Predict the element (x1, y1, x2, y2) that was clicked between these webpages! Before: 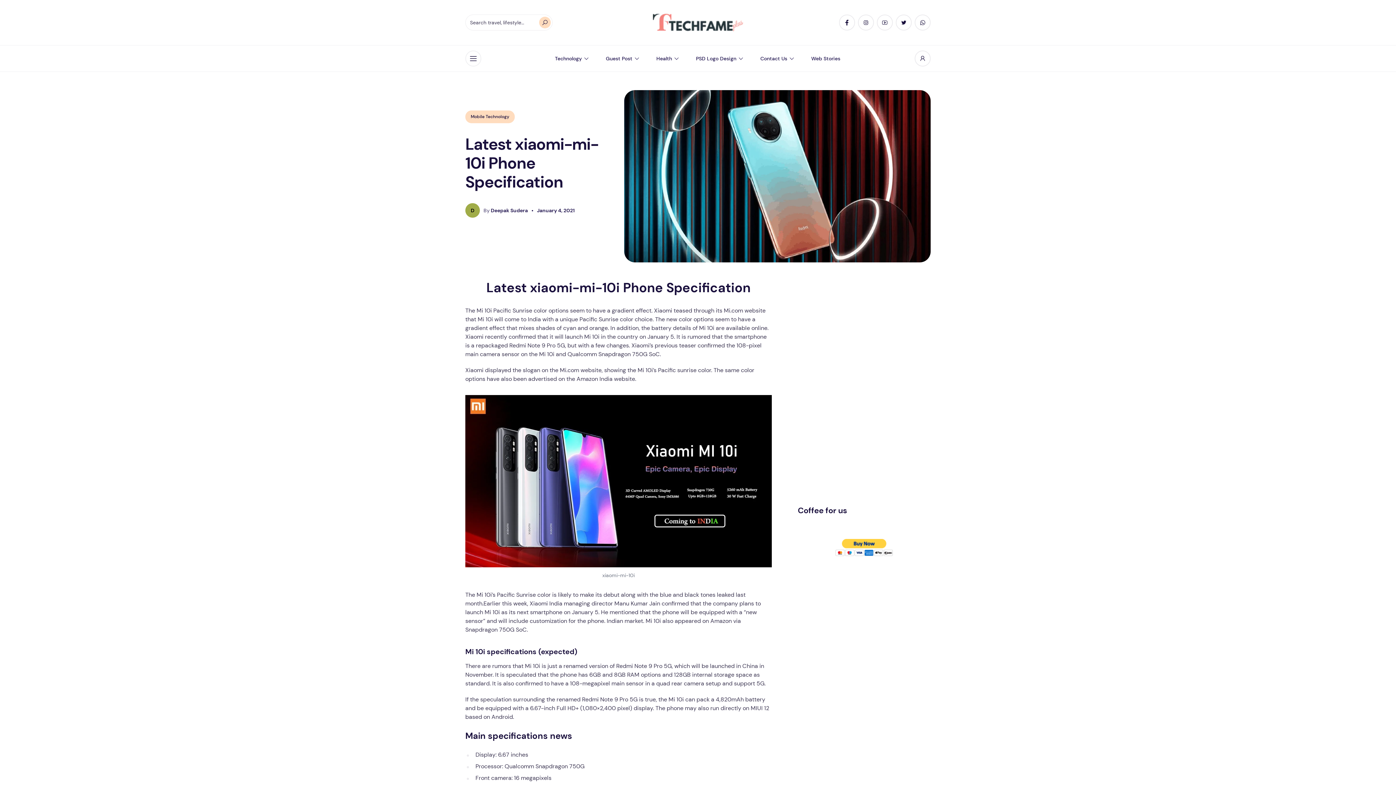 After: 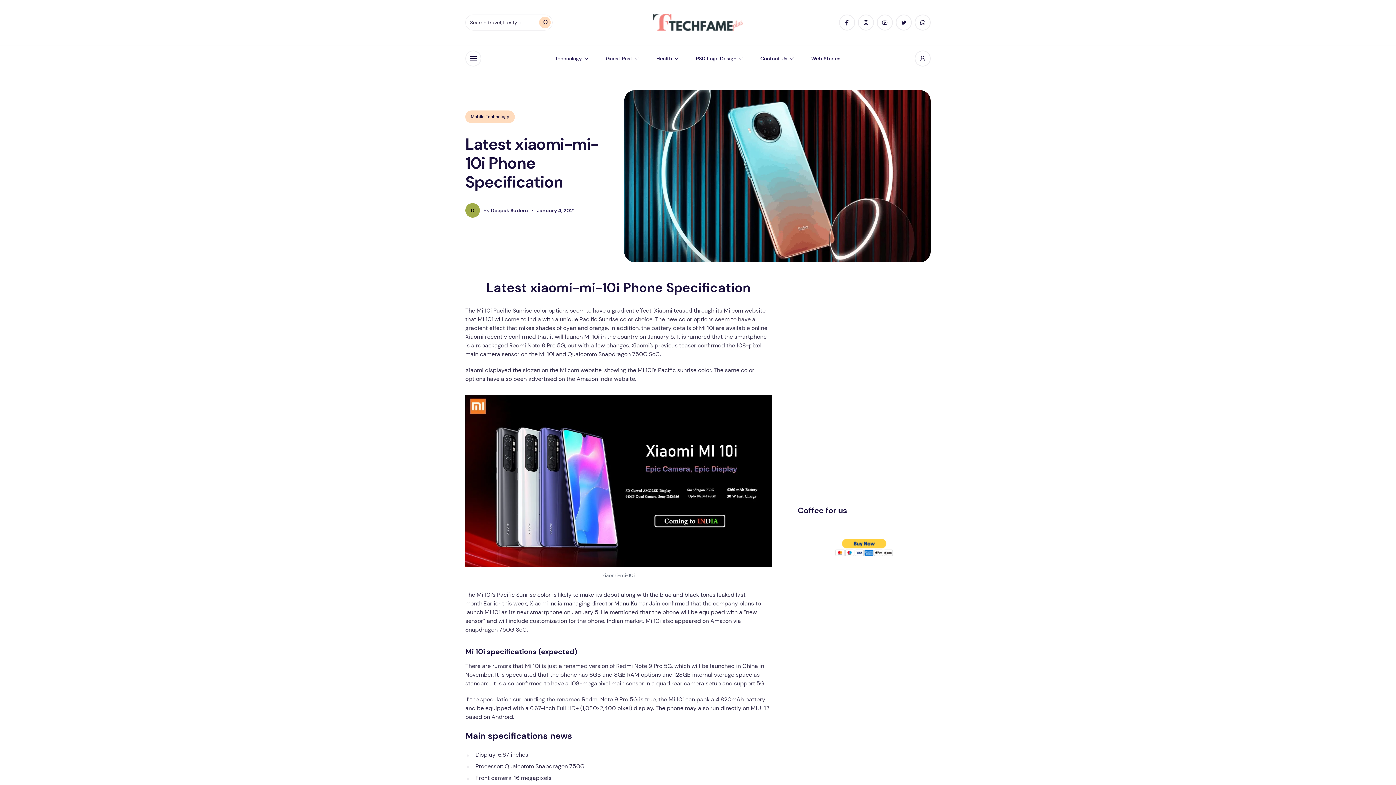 Action: bbox: (877, 14, 893, 30)